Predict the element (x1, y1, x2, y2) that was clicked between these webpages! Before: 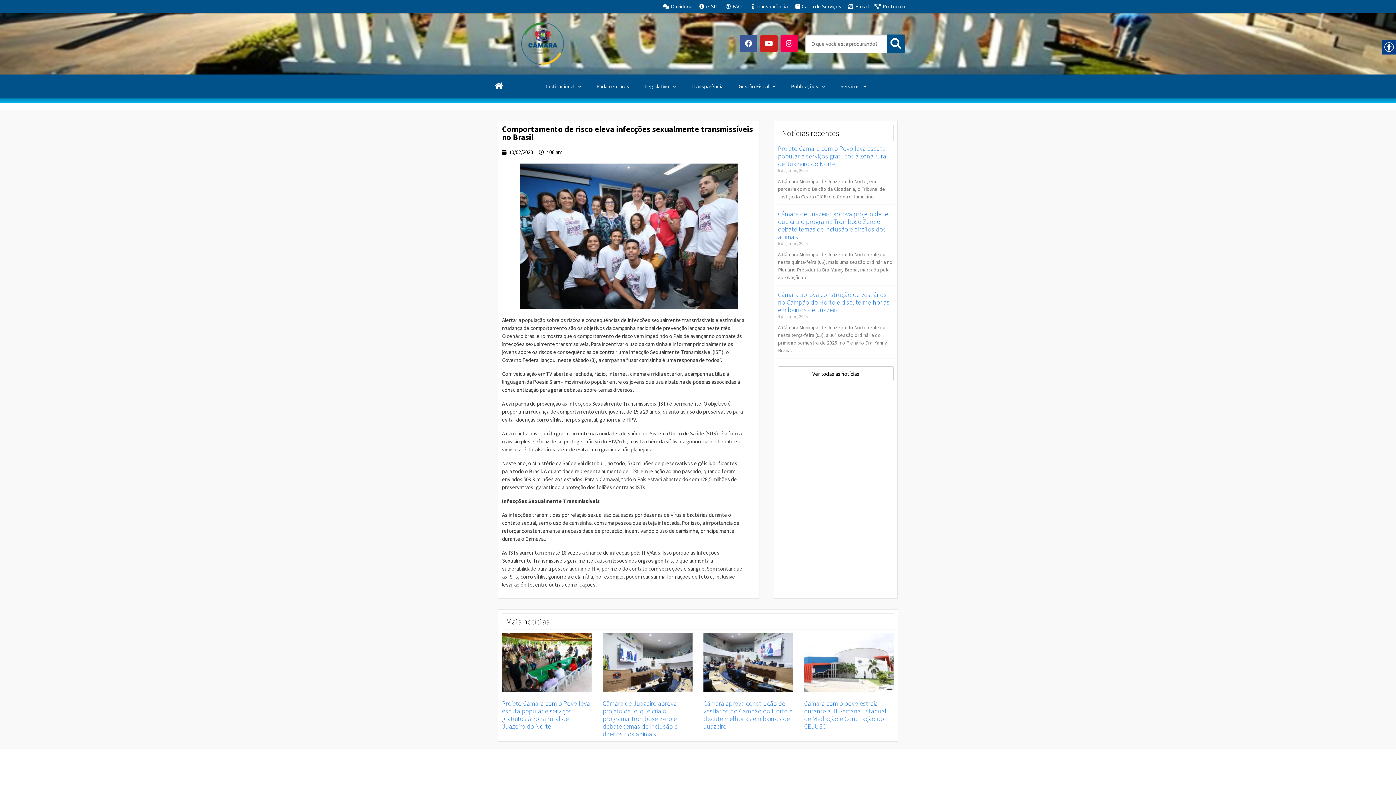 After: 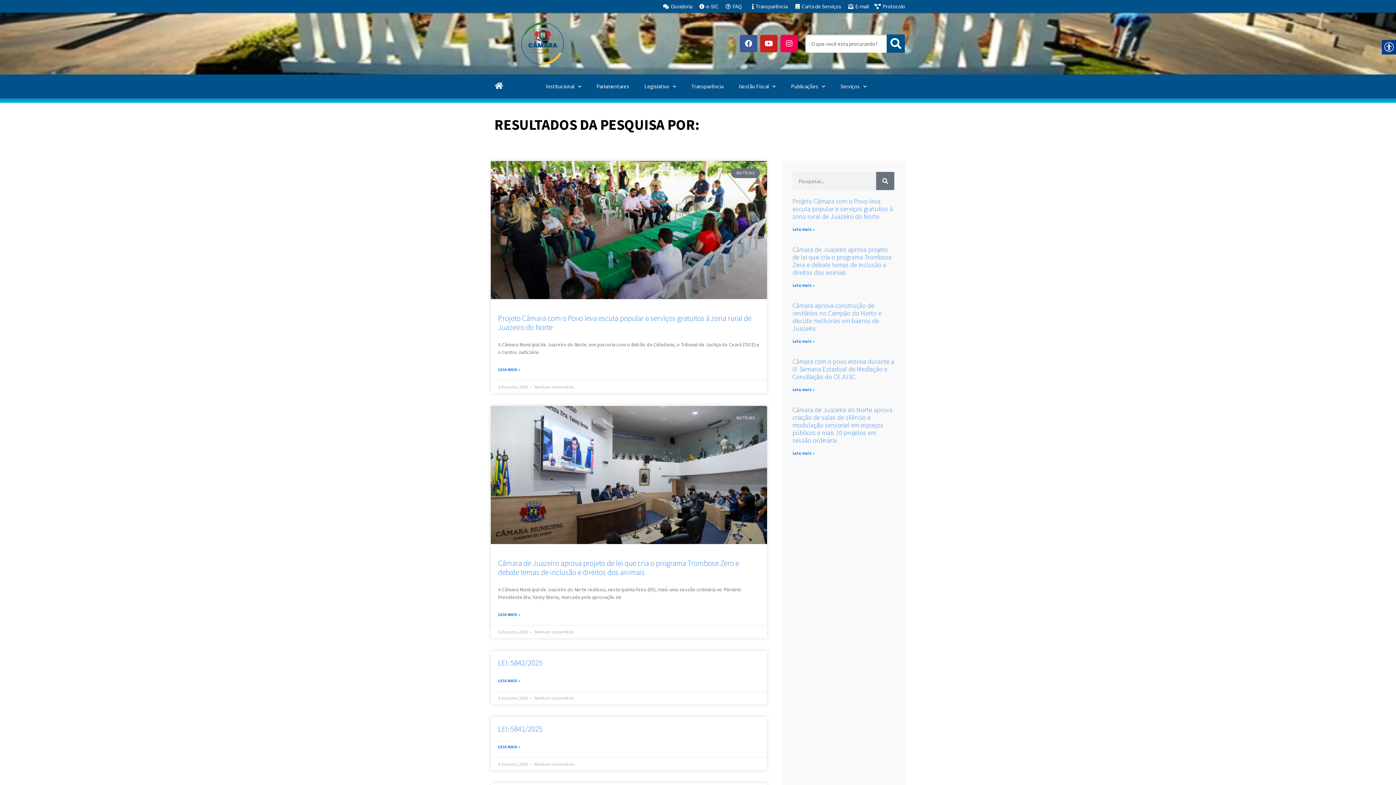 Action: label: Pesquisar bbox: (887, 34, 905, 52)